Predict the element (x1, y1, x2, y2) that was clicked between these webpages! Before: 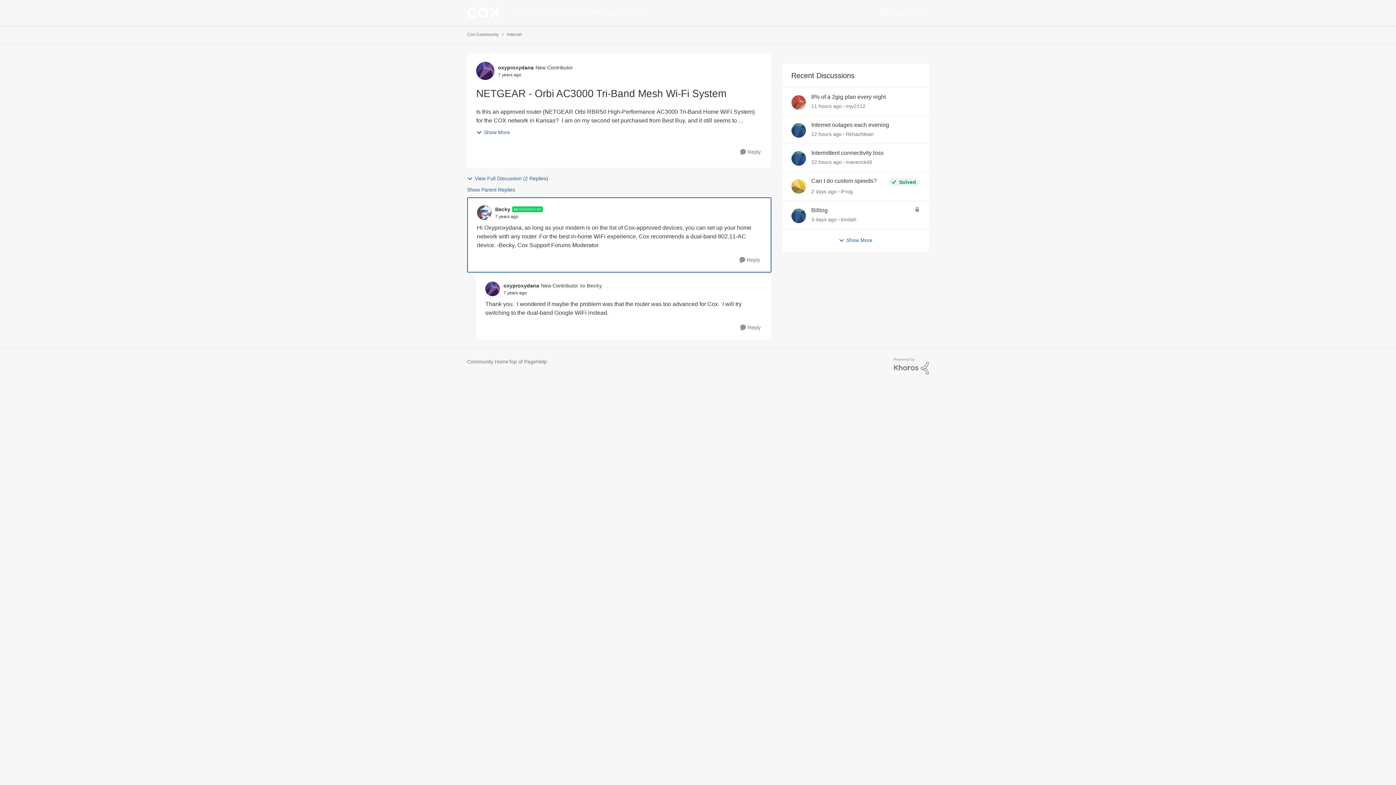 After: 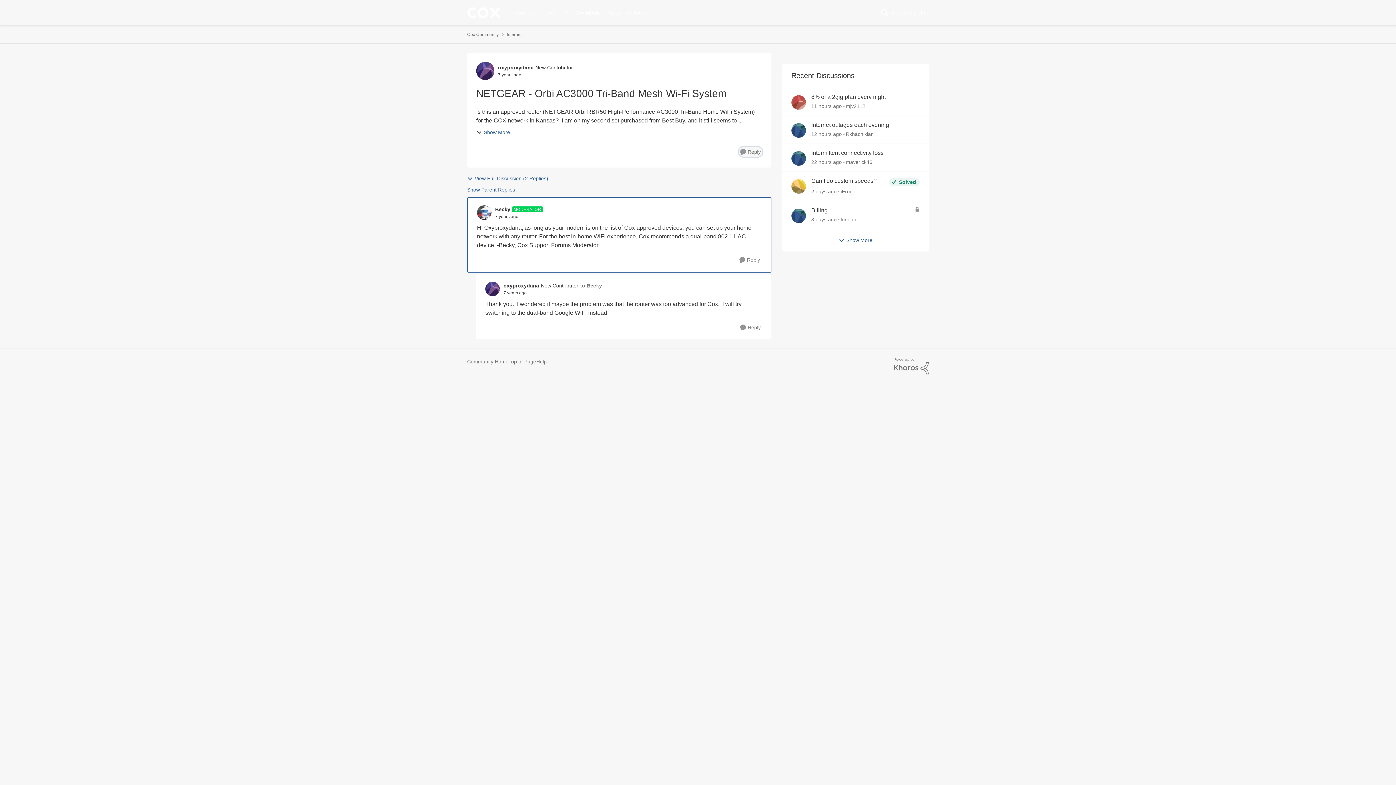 Action: label: Reply bbox: (738, 147, 762, 156)